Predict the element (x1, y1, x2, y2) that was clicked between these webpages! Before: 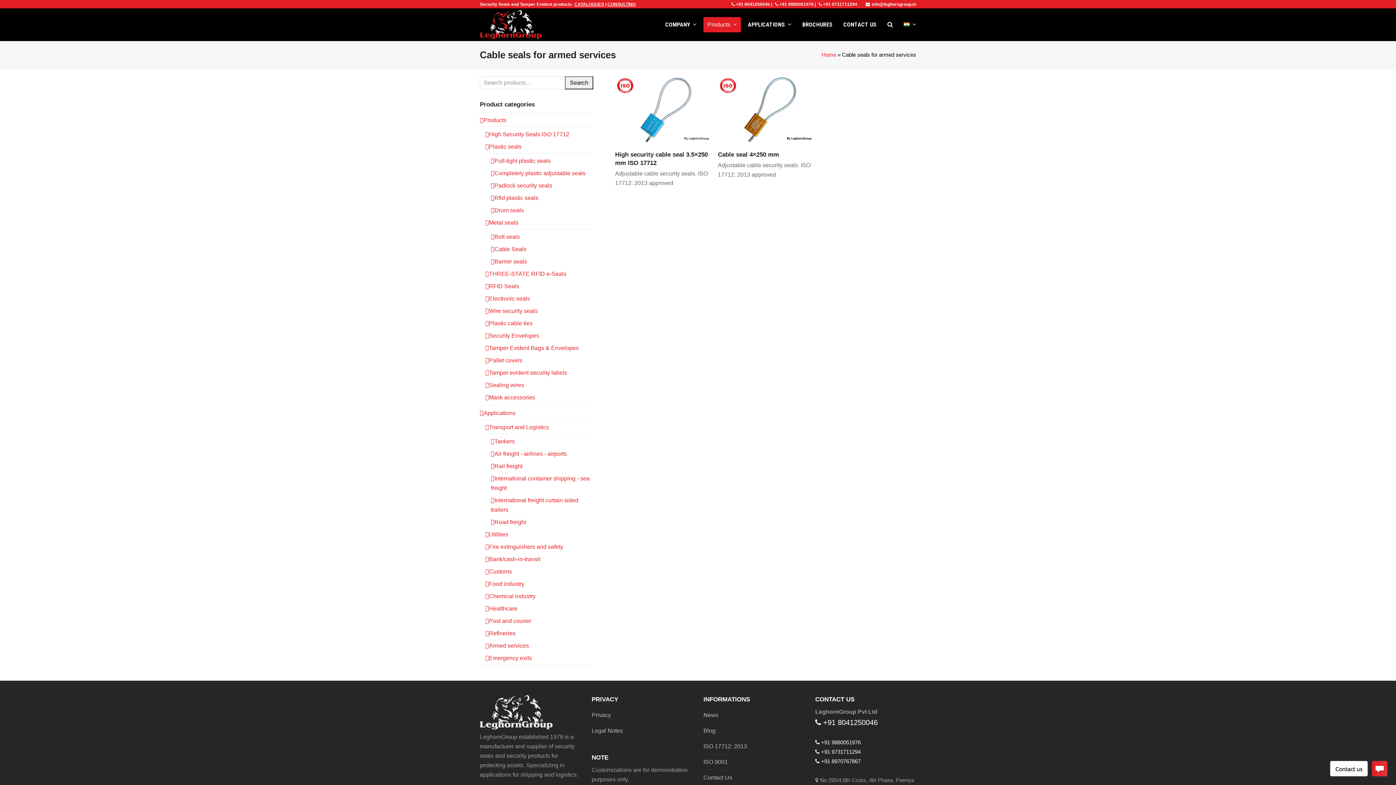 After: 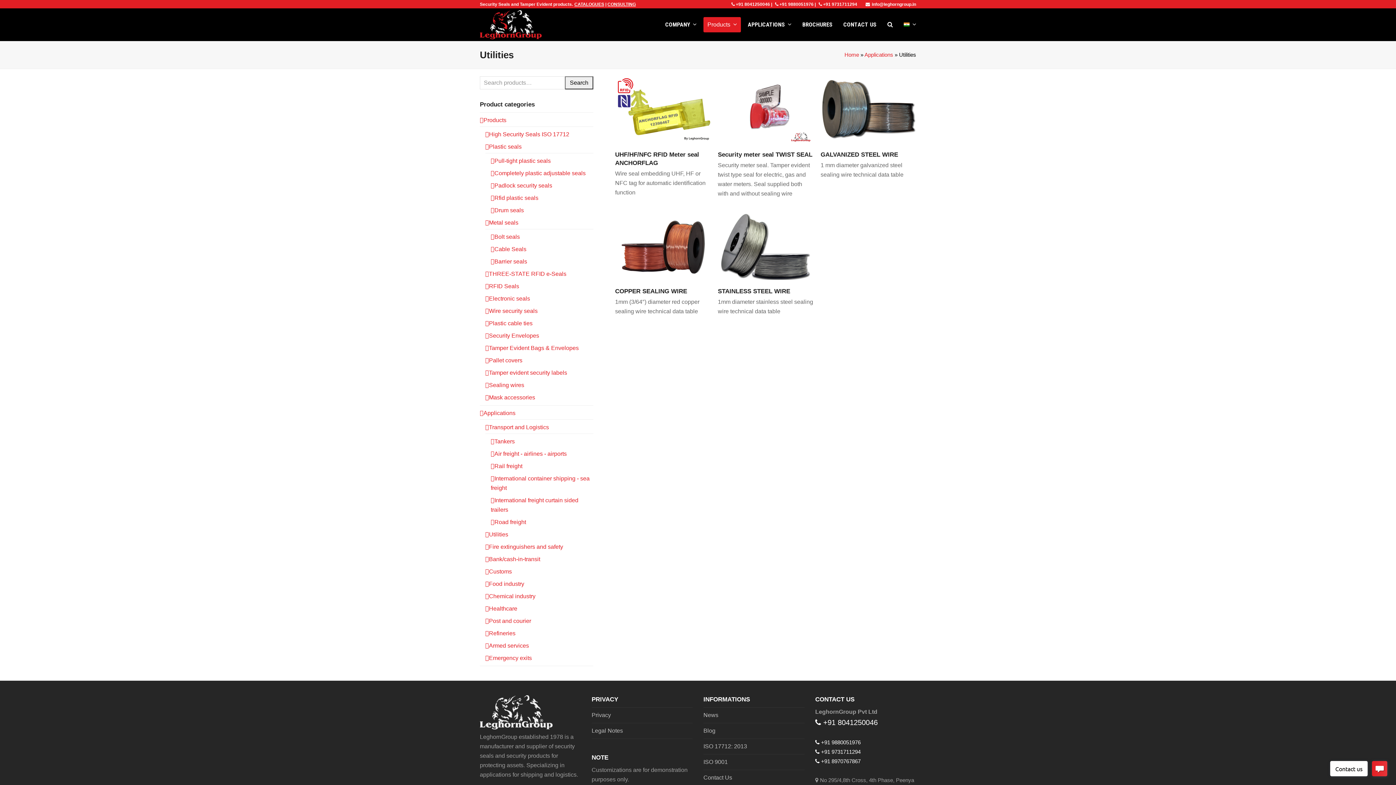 Action: label: Utilities bbox: (485, 531, 508, 537)